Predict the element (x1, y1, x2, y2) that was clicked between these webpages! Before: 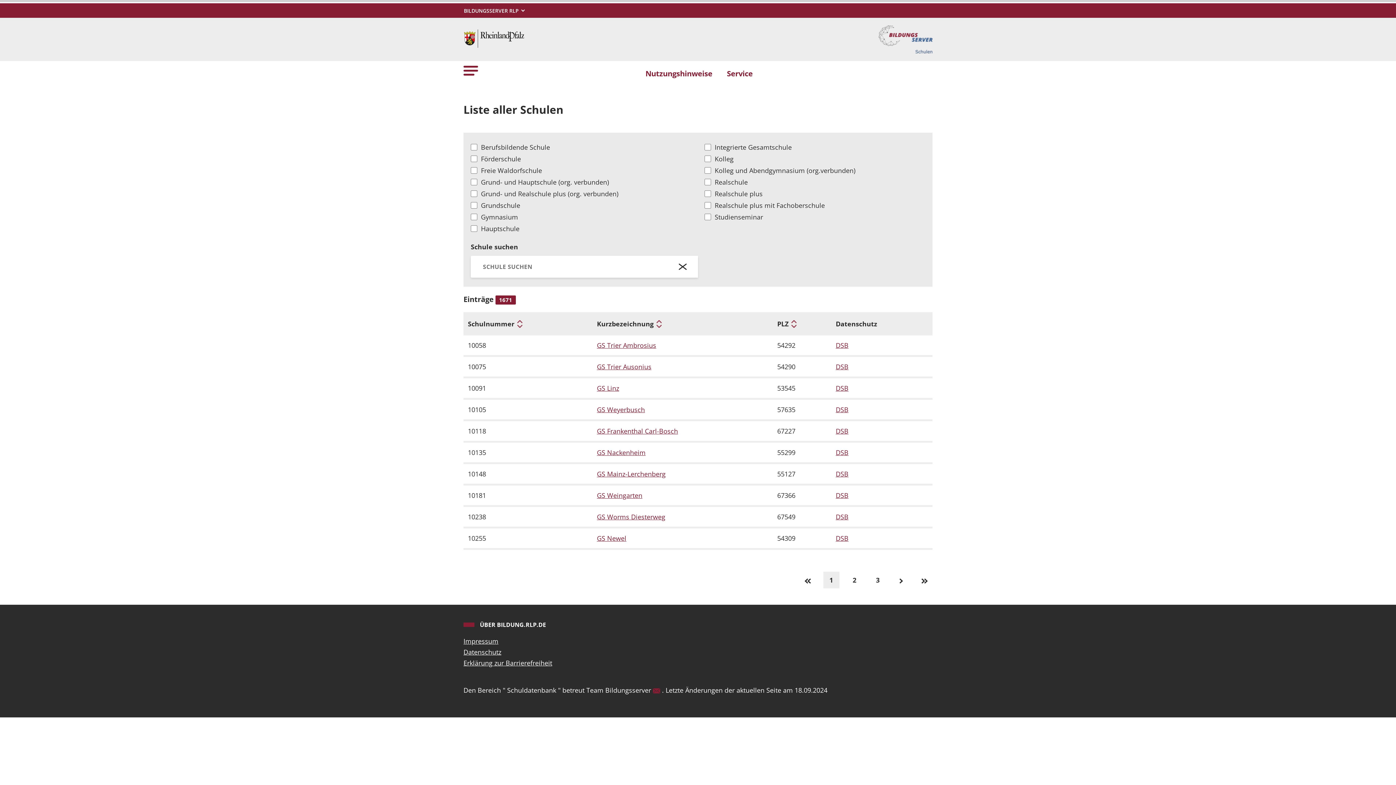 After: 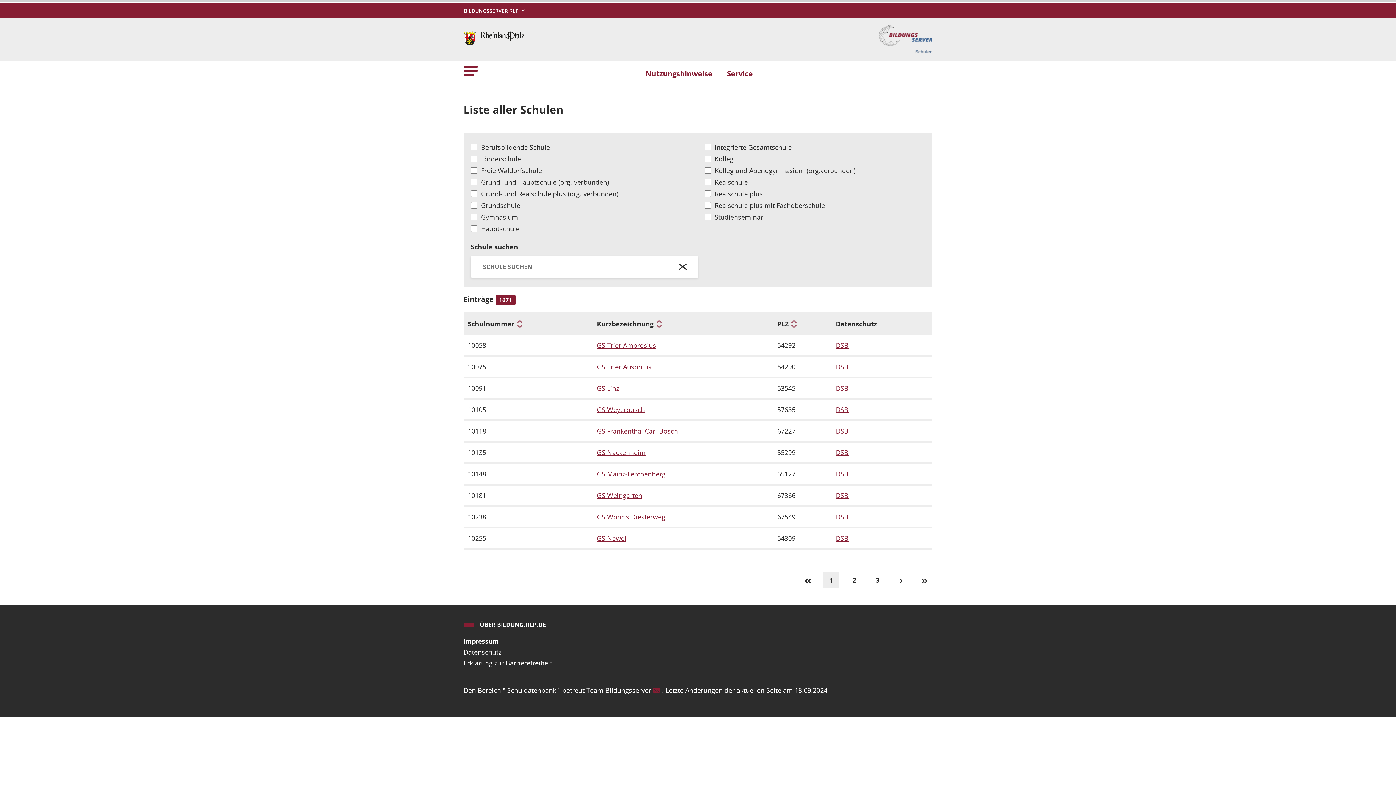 Action: label: Impressum bbox: (463, 636, 572, 646)